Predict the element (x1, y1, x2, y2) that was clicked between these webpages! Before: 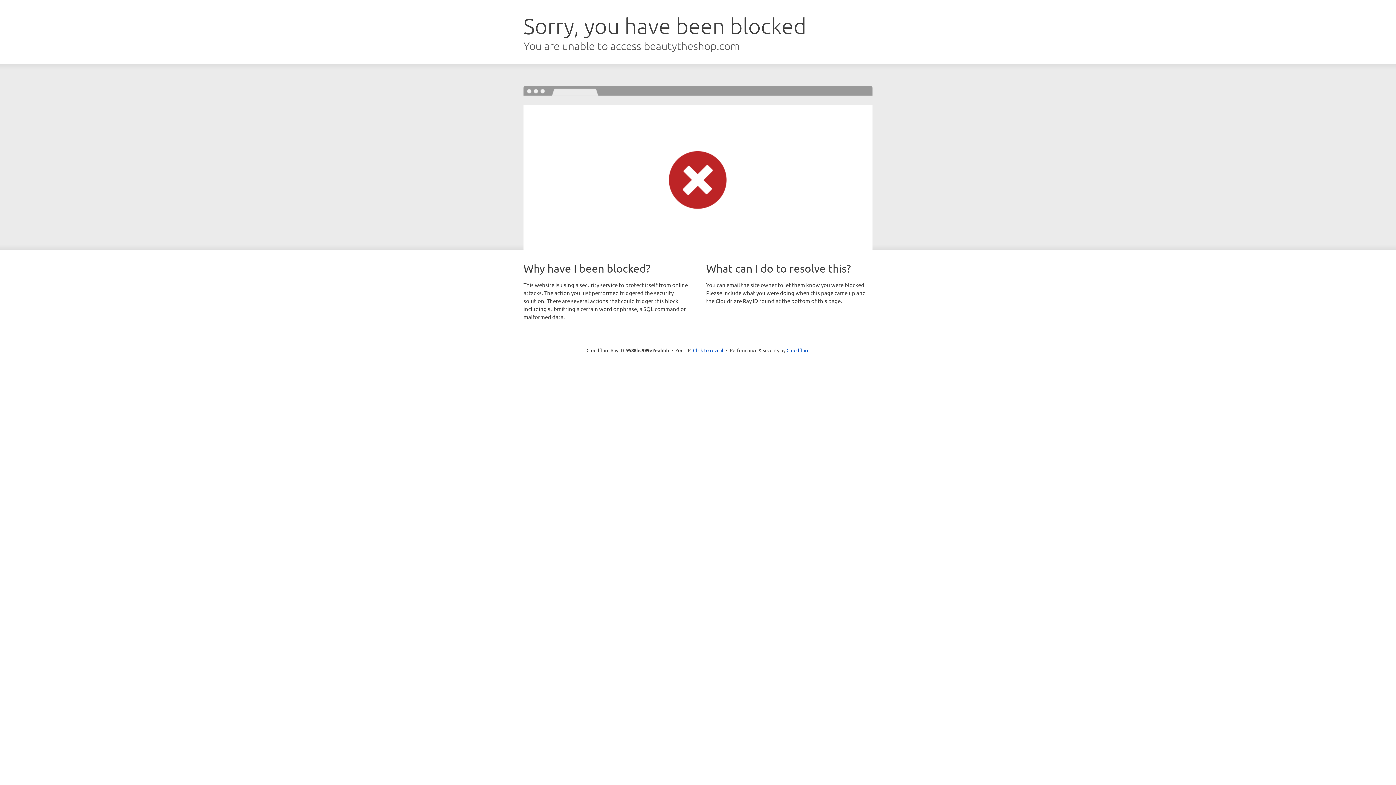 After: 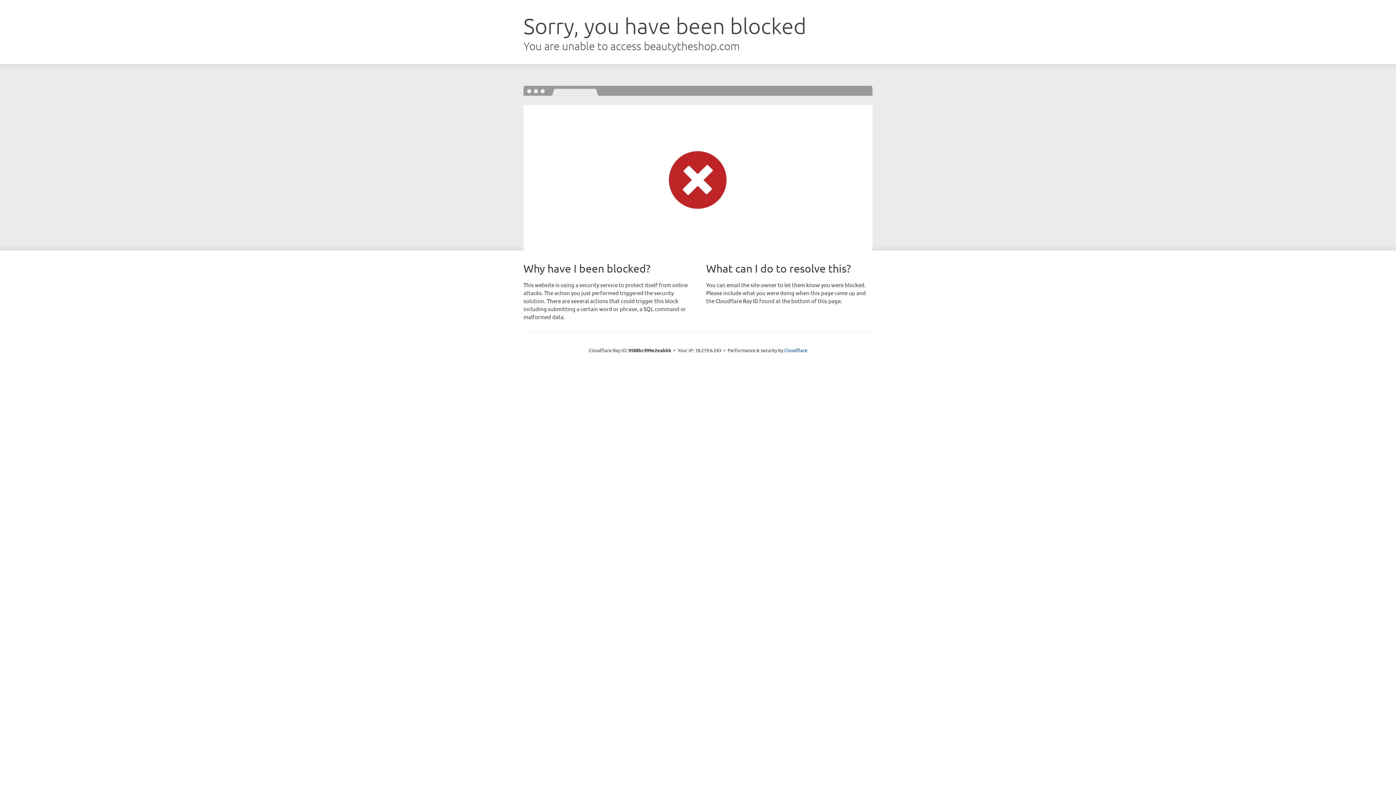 Action: bbox: (693, 346, 723, 353) label: Click to reveal